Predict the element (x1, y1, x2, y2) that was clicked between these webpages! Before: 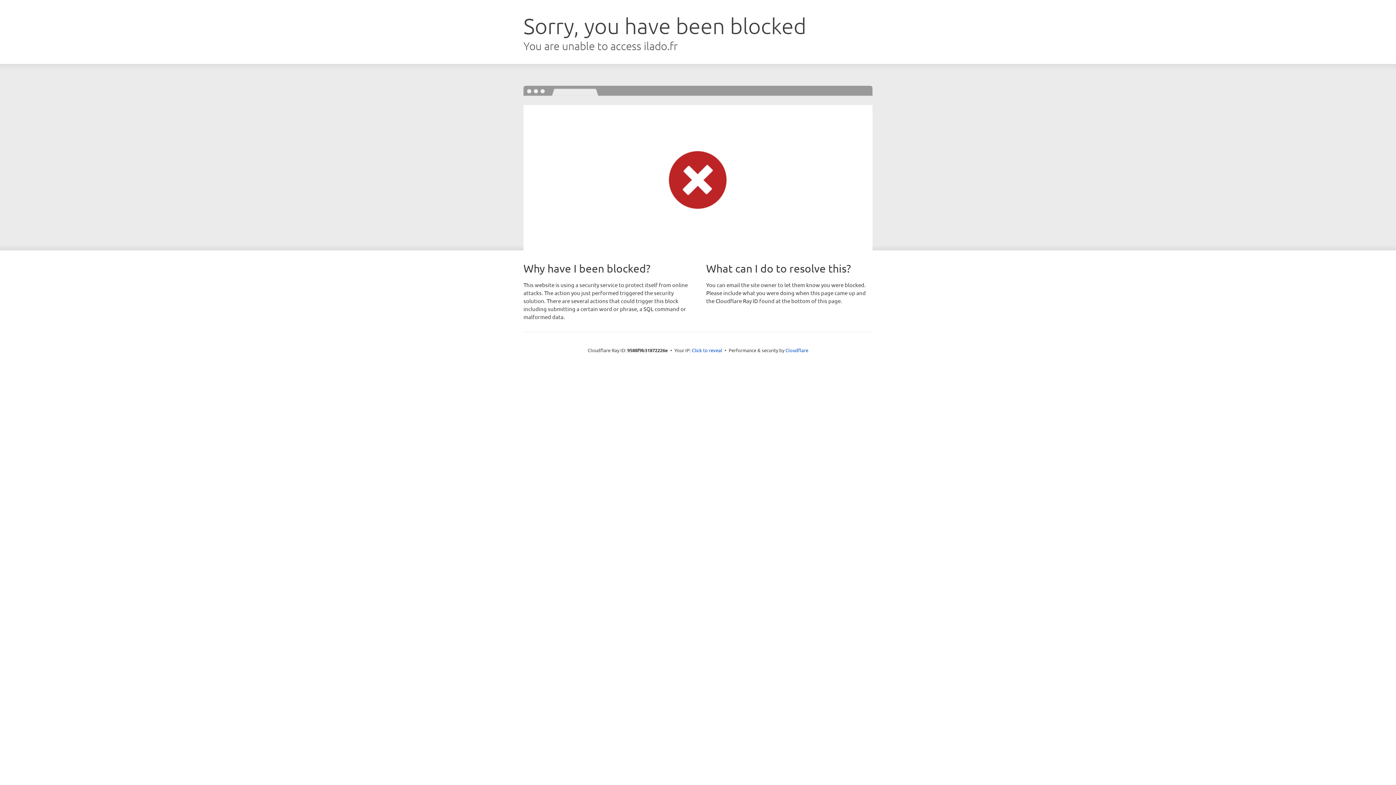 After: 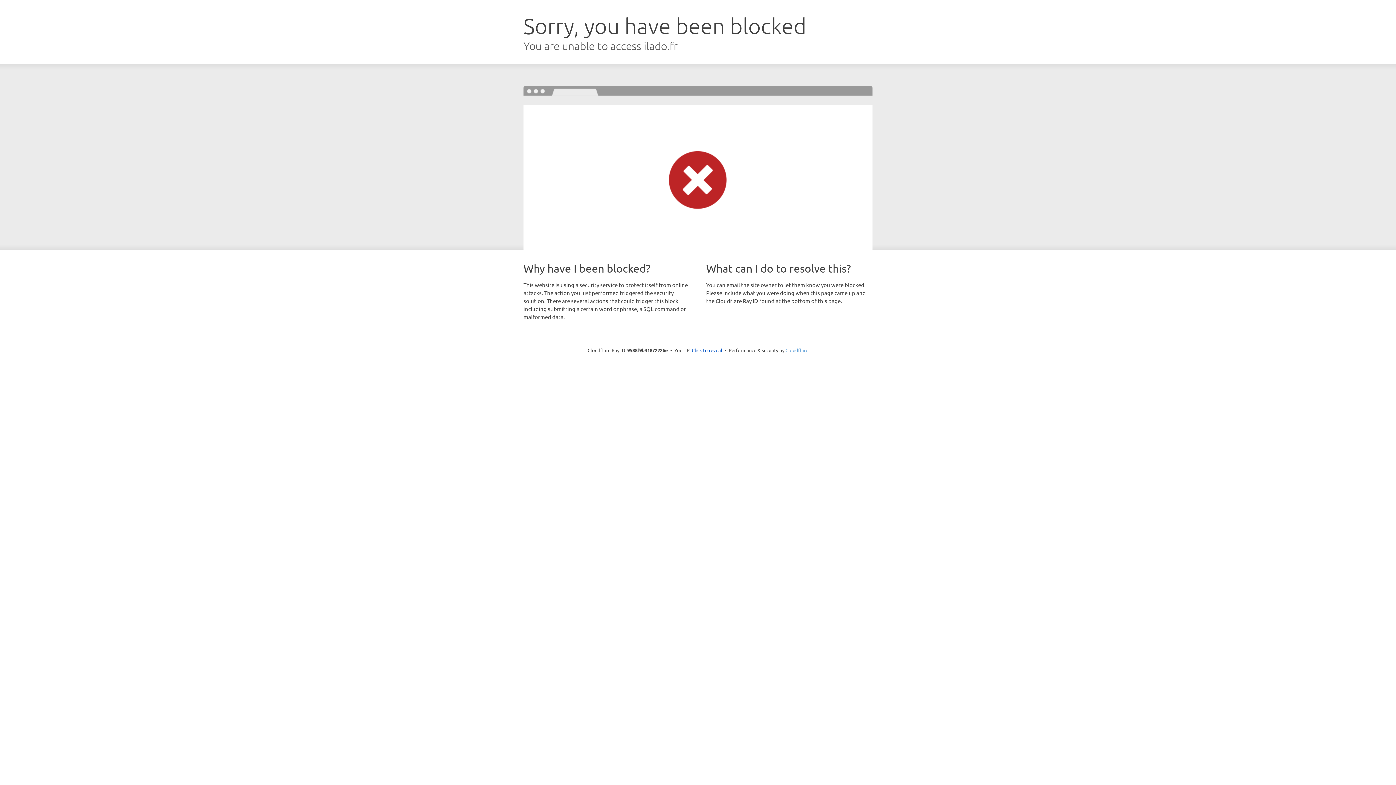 Action: bbox: (785, 347, 808, 353) label: Cloudflare